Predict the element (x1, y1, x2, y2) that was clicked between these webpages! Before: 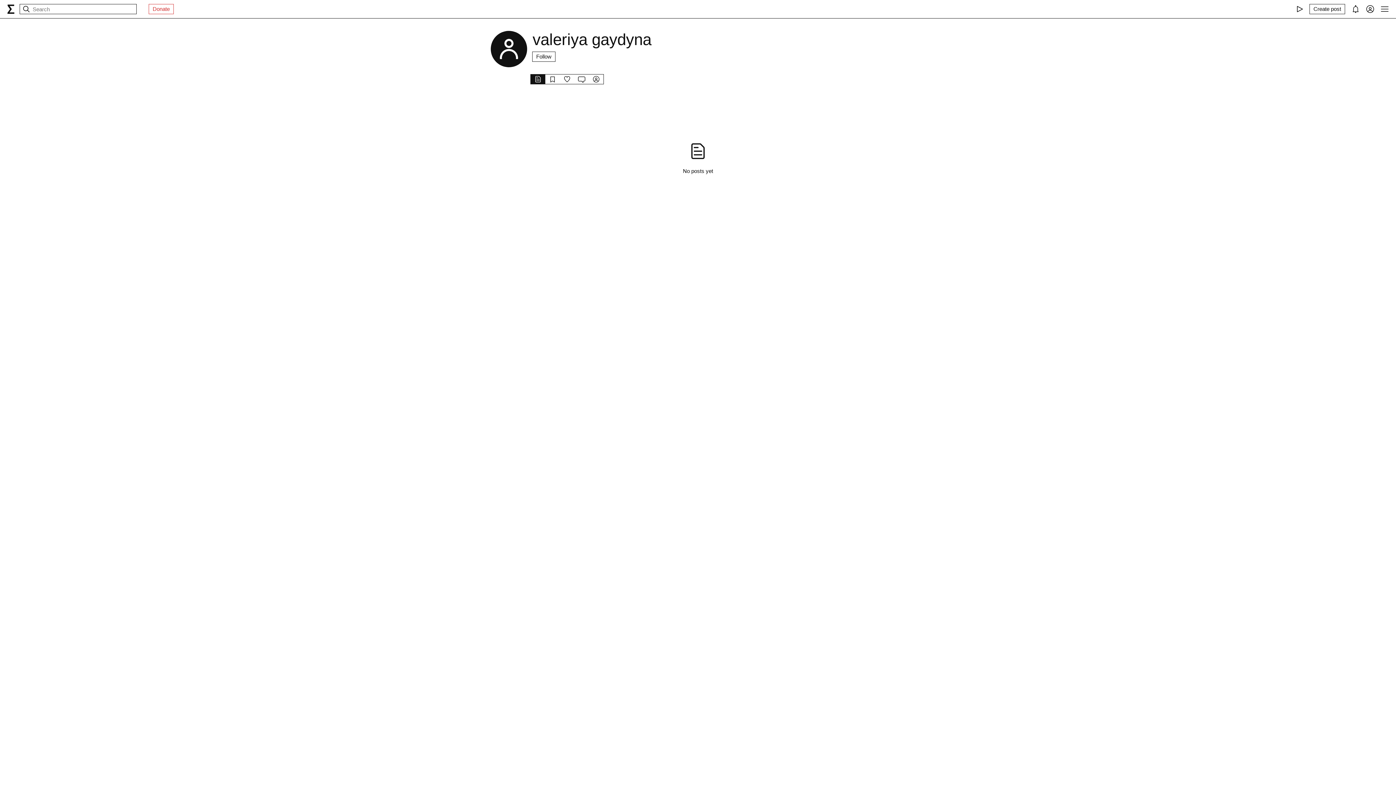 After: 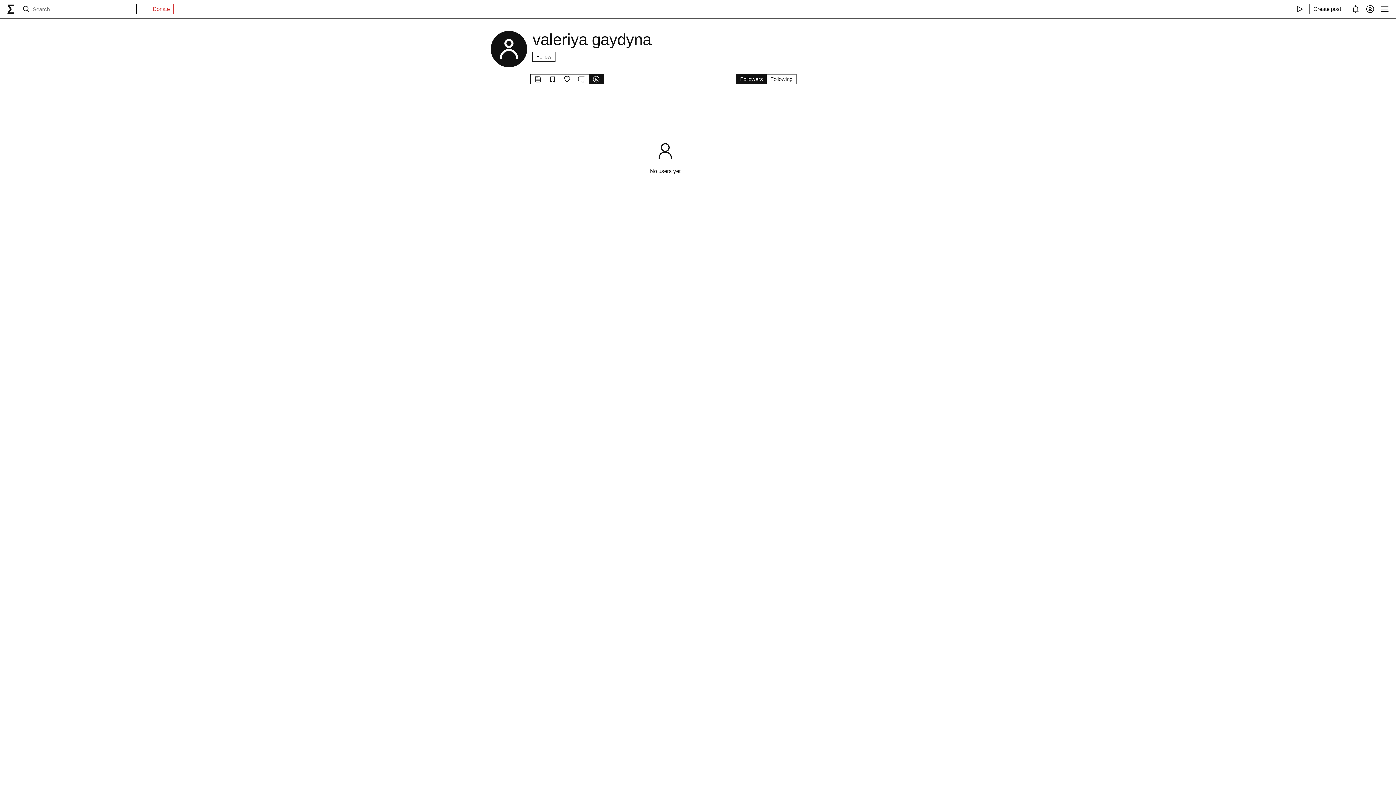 Action: bbox: (589, 74, 603, 84)